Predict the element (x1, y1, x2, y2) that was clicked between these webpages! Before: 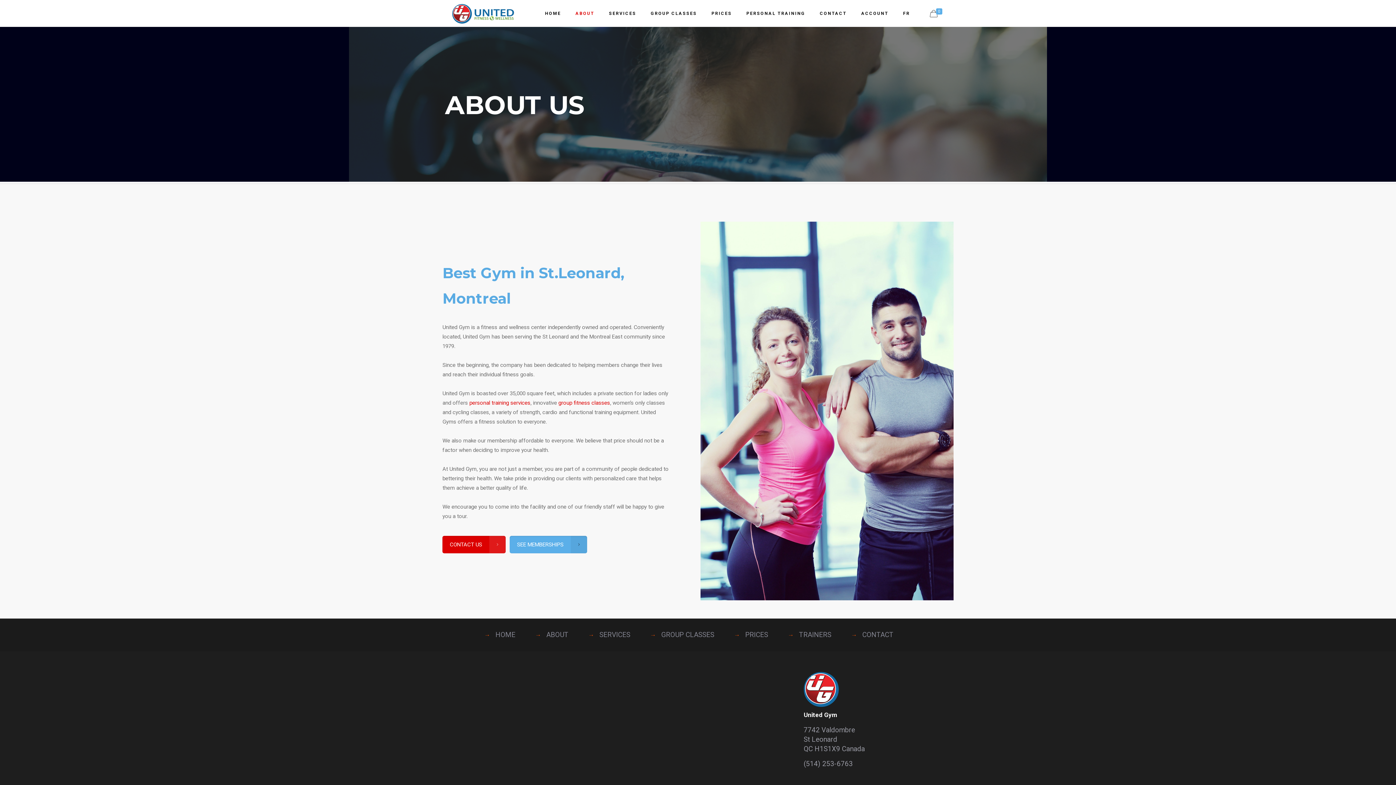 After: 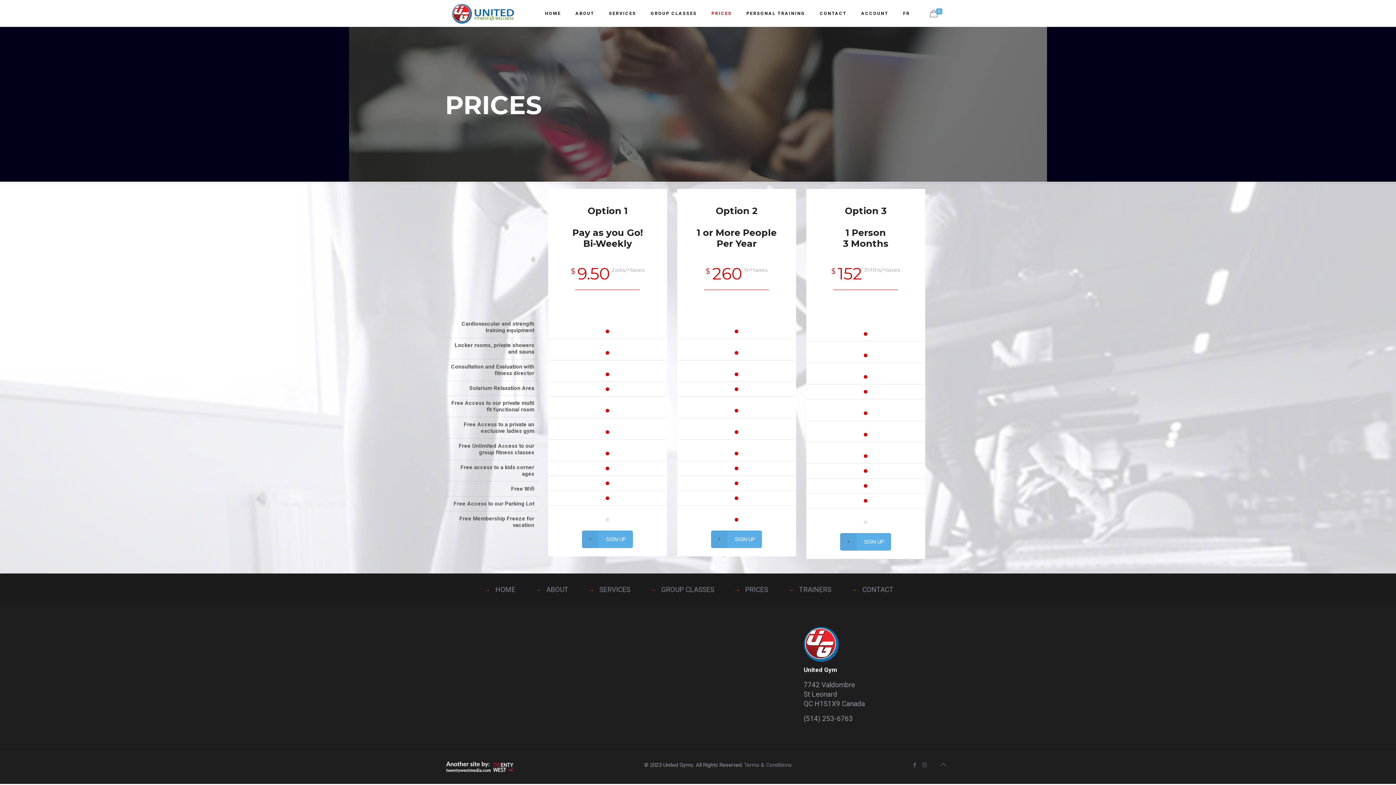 Action: label: PRICES bbox: (704, 0, 739, 26)